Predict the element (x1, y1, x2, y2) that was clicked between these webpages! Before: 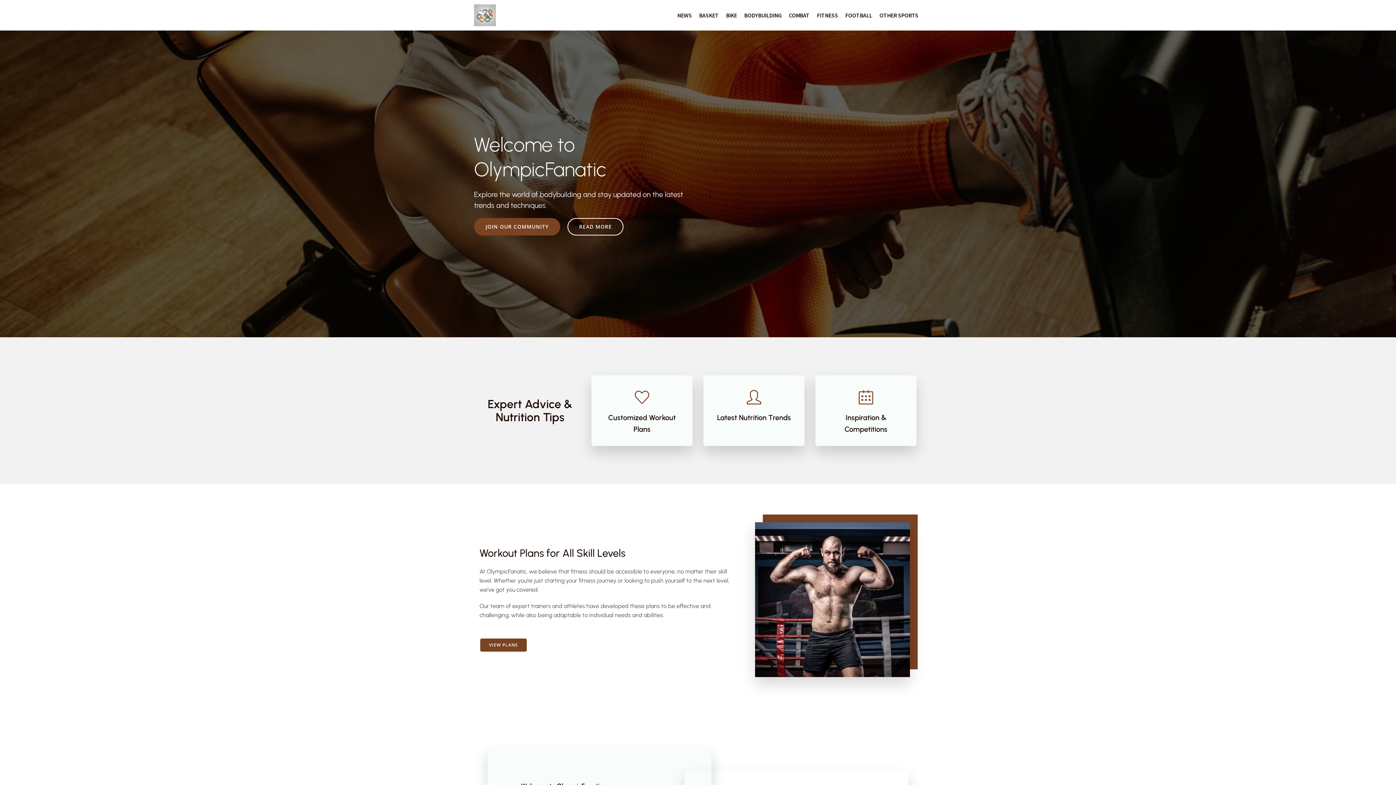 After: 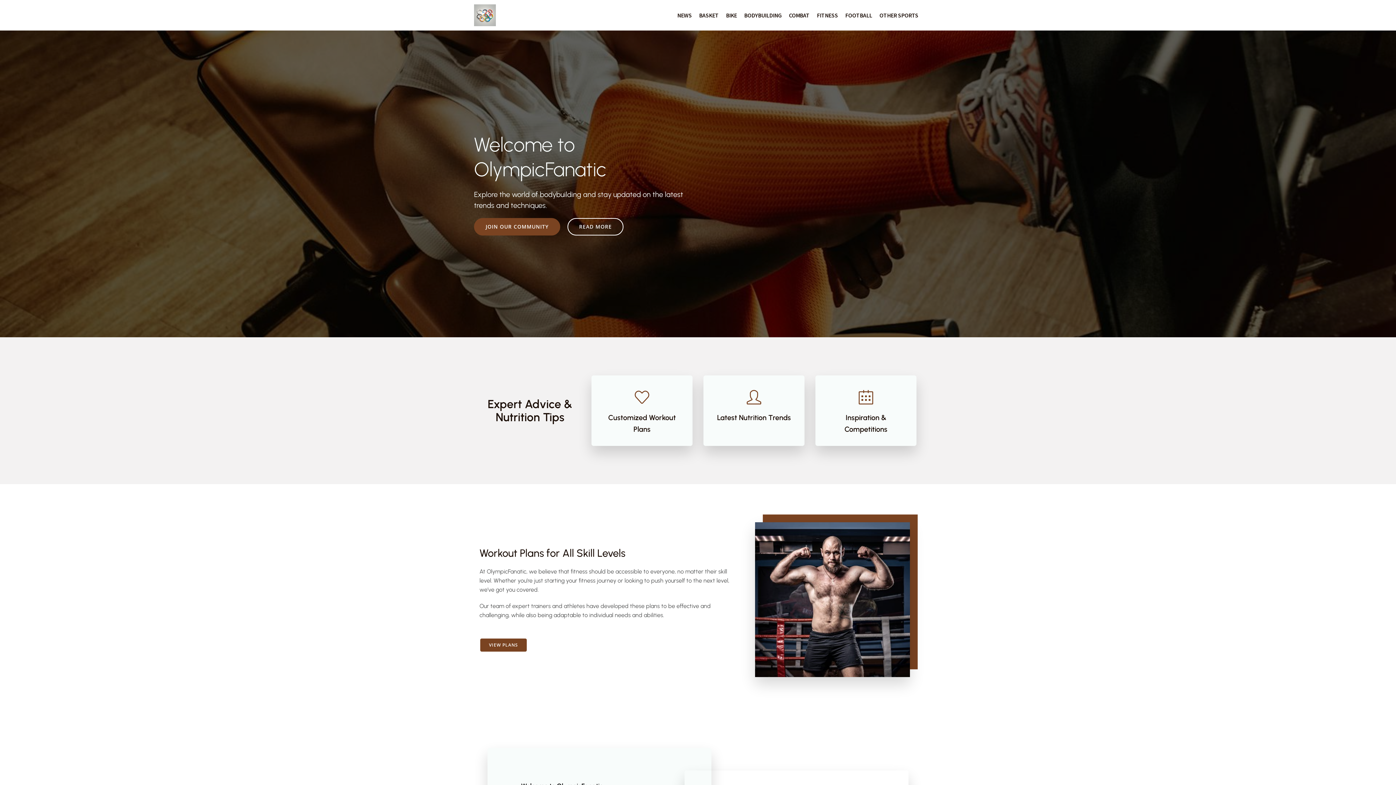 Action: bbox: (474, 218, 560, 235) label: JOIN OUR COMMUNITY